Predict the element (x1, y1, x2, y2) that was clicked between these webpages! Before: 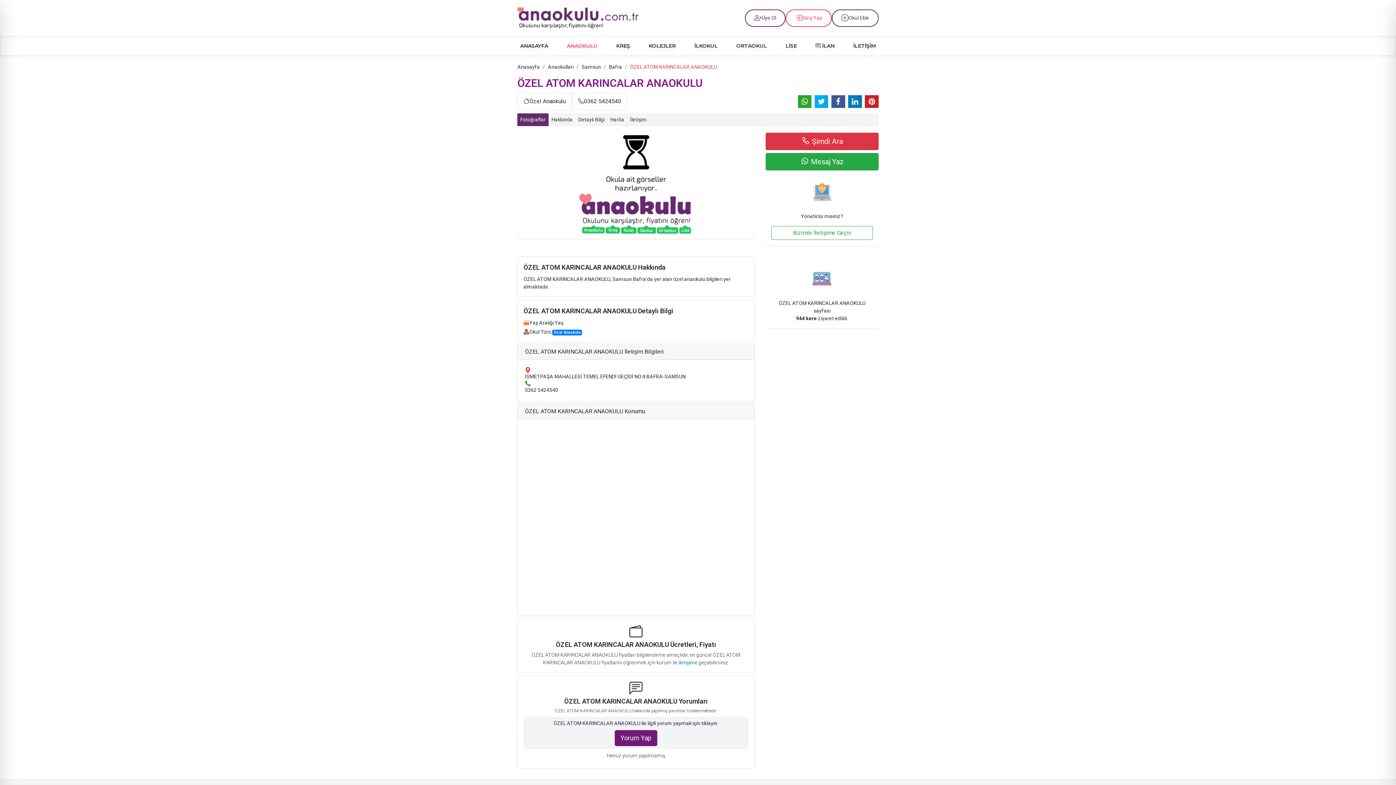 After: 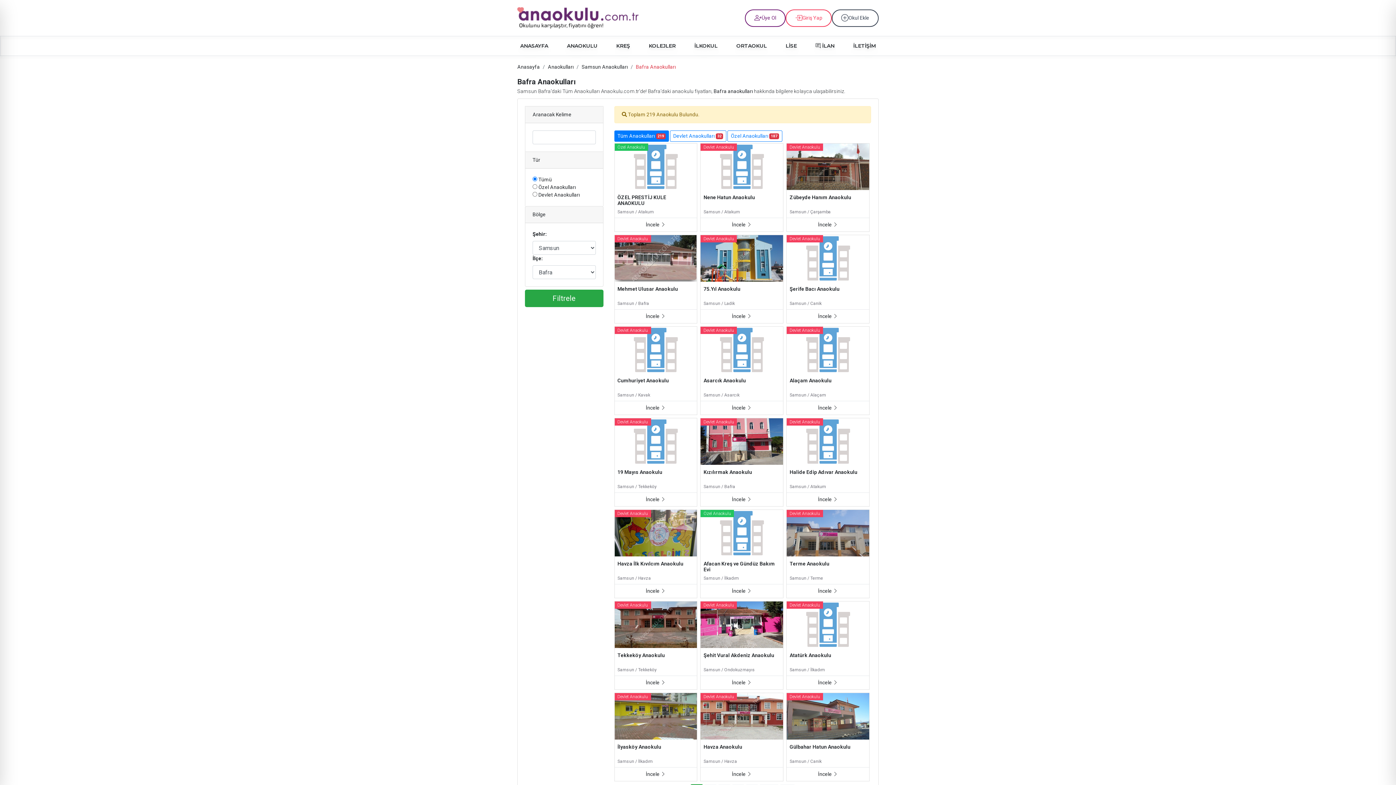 Action: bbox: (609, 64, 622, 69) label: Bafra